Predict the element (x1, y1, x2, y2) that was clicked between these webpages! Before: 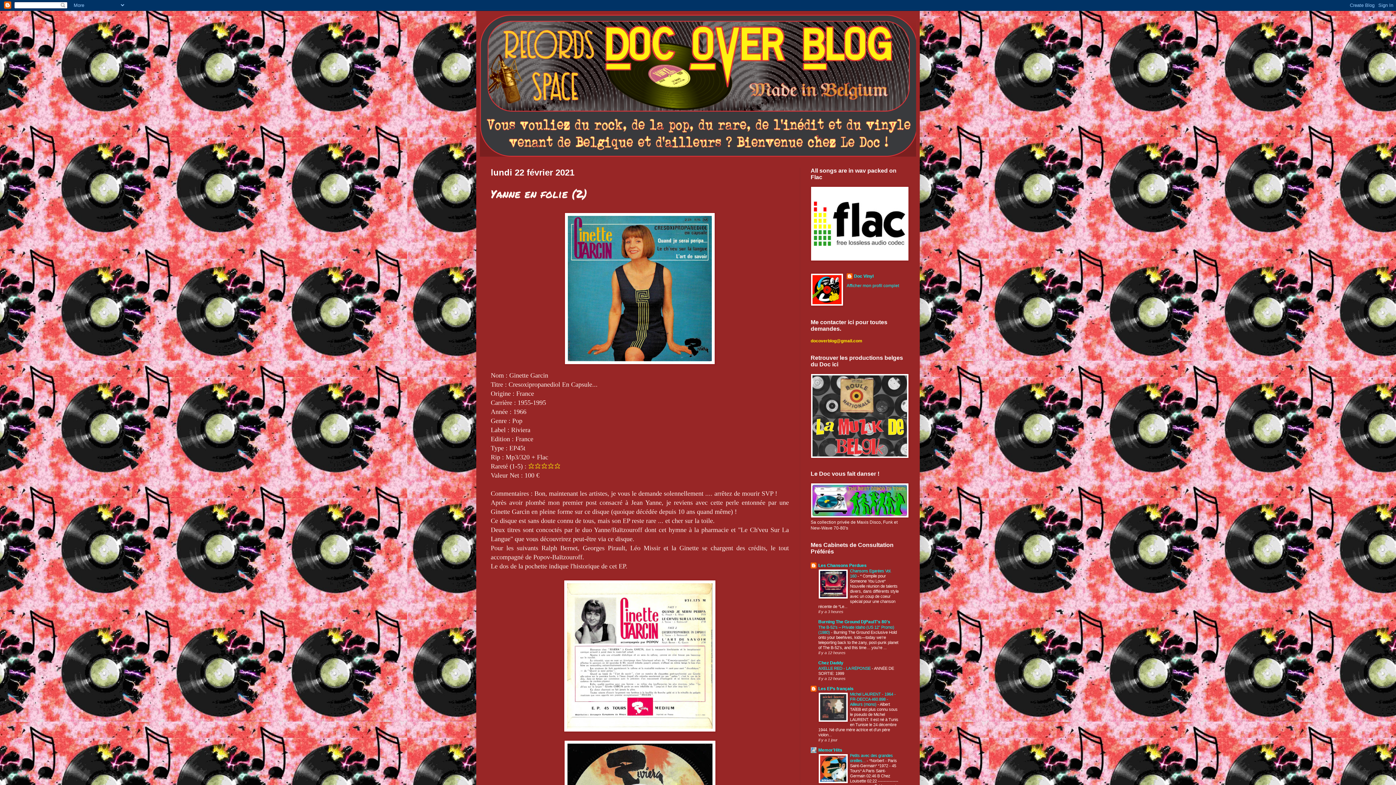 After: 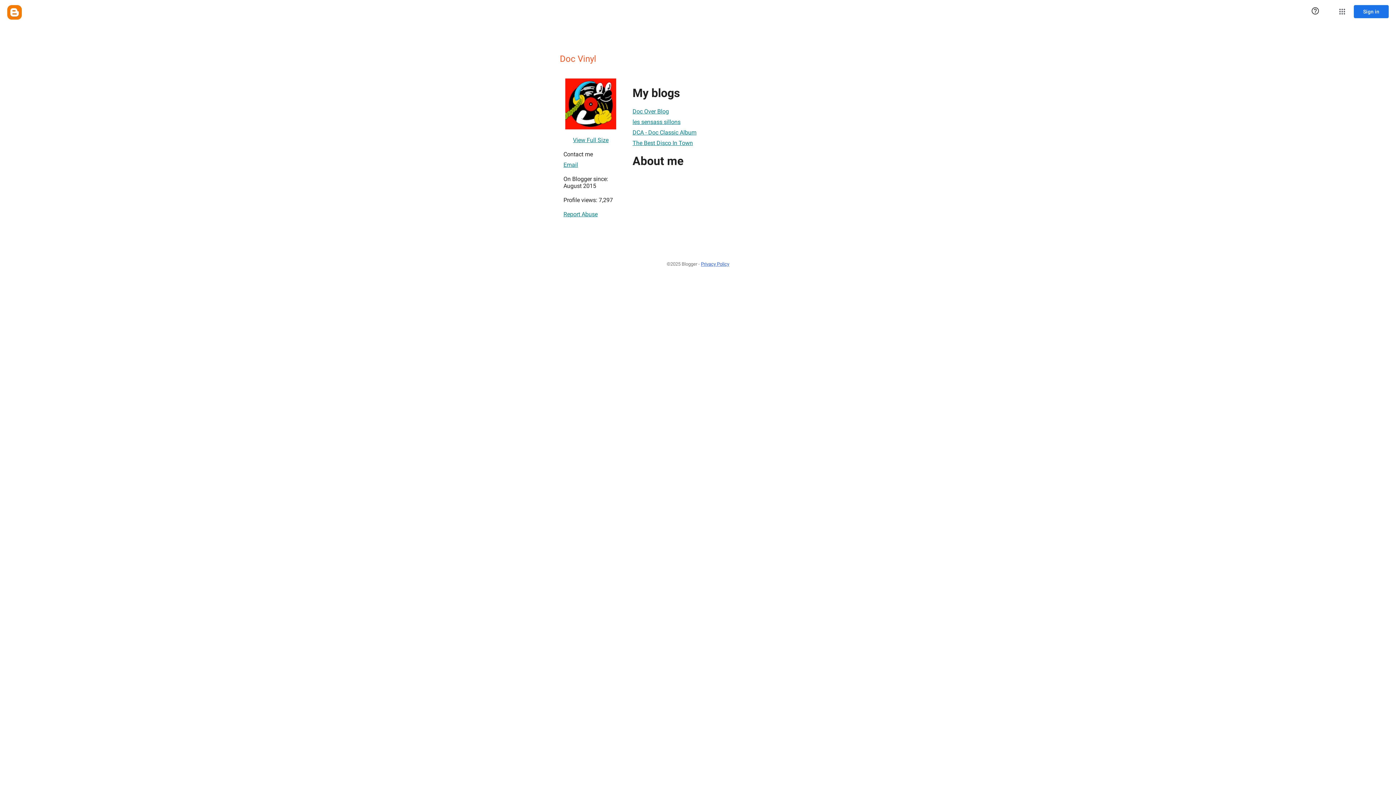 Action: label: Doc Vinyl bbox: (846, 273, 873, 280)